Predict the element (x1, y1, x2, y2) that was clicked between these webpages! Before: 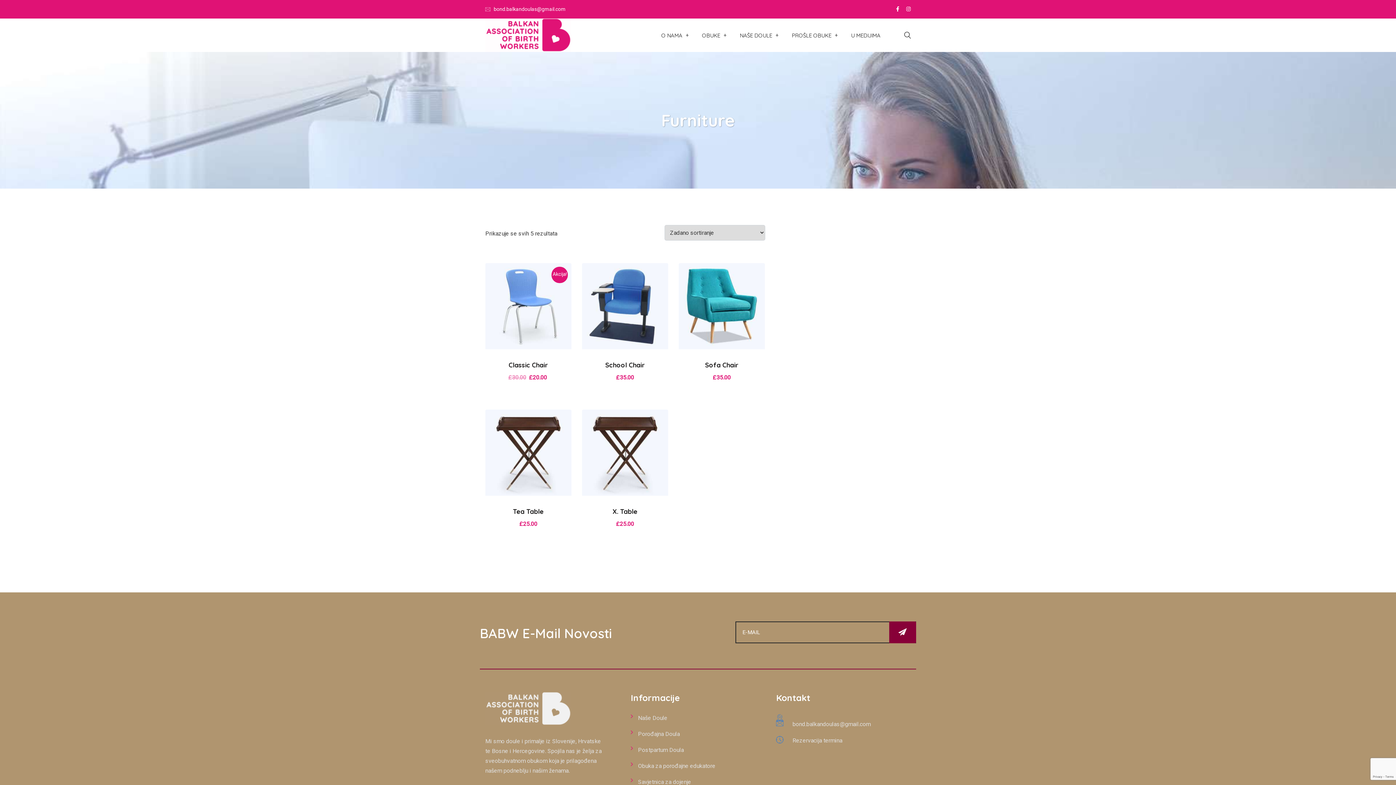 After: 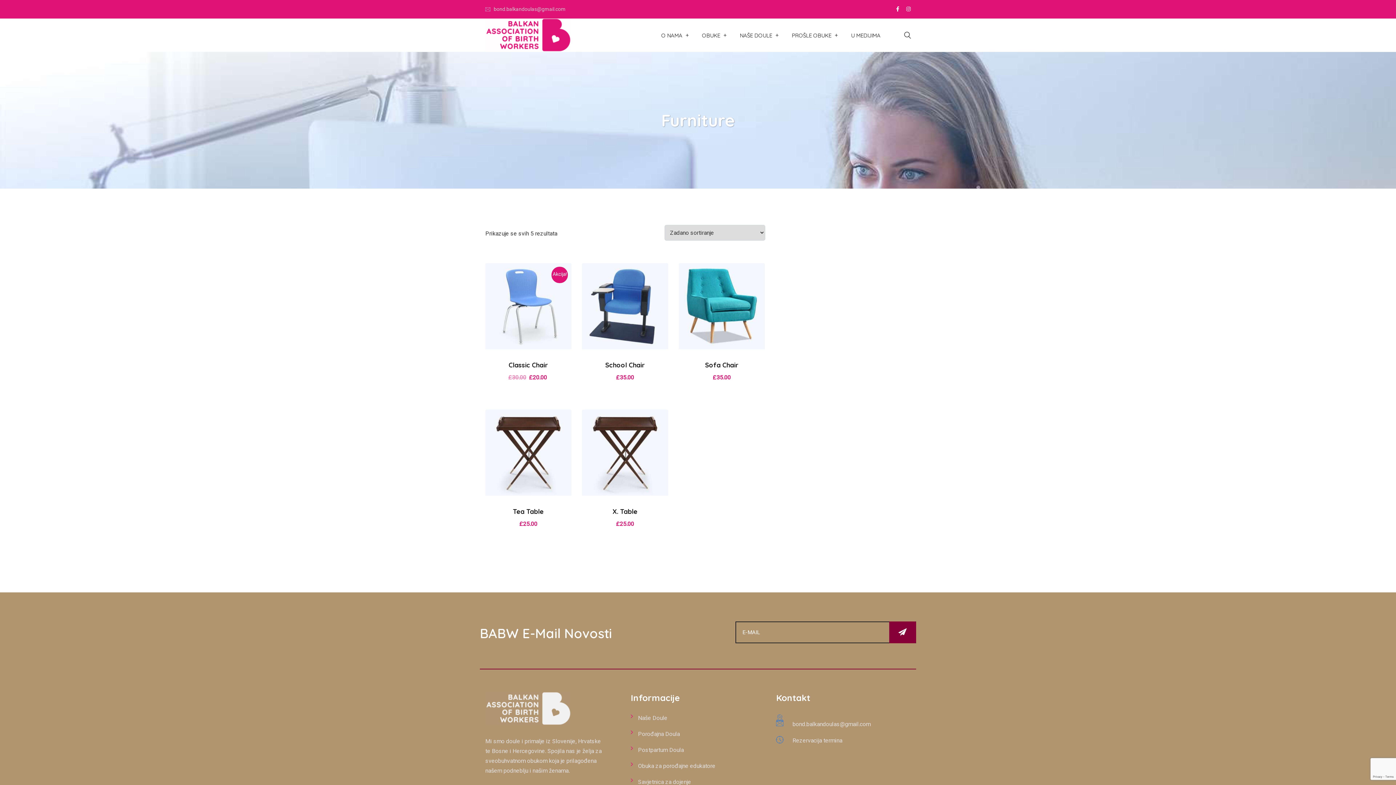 Action: bbox: (493, 6, 565, 12) label: bond.balkandoulas@gmail.com